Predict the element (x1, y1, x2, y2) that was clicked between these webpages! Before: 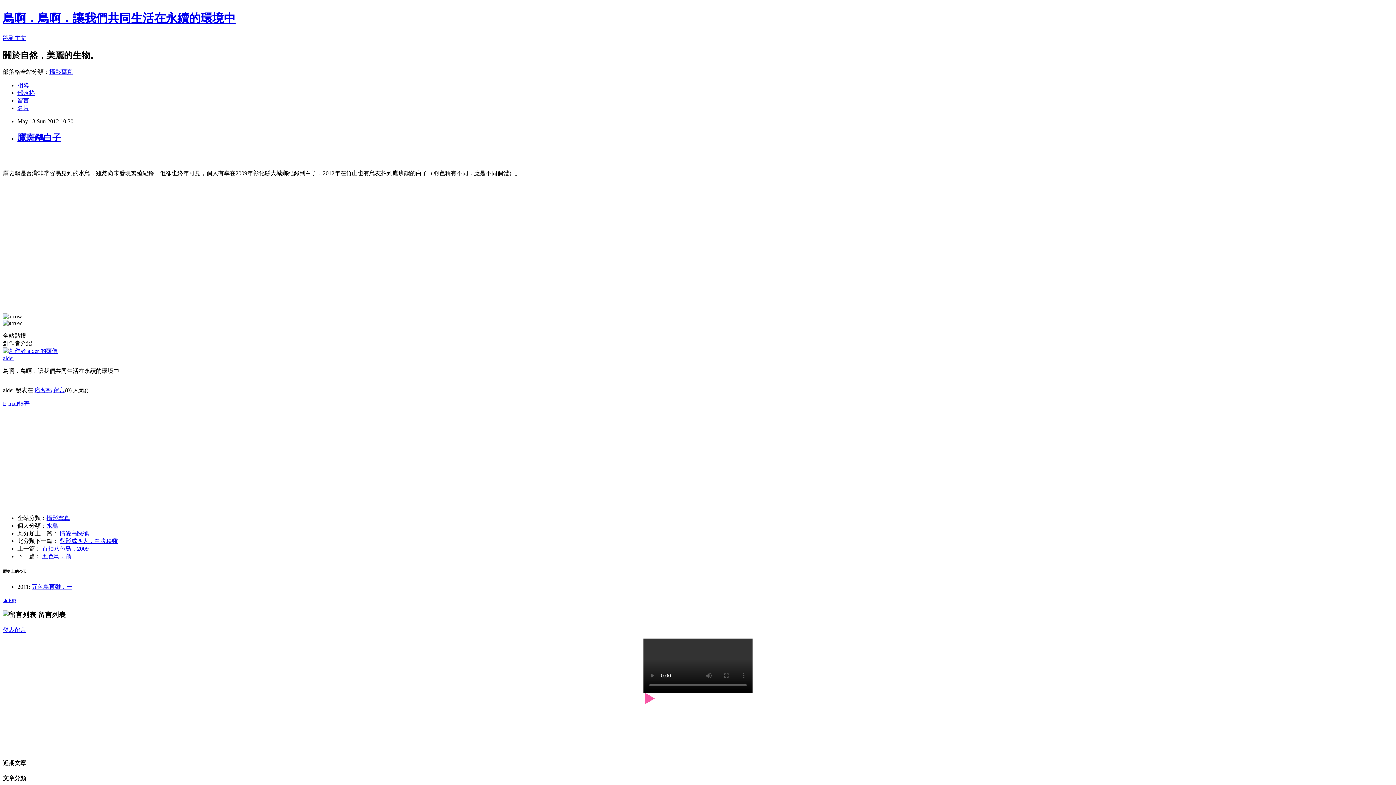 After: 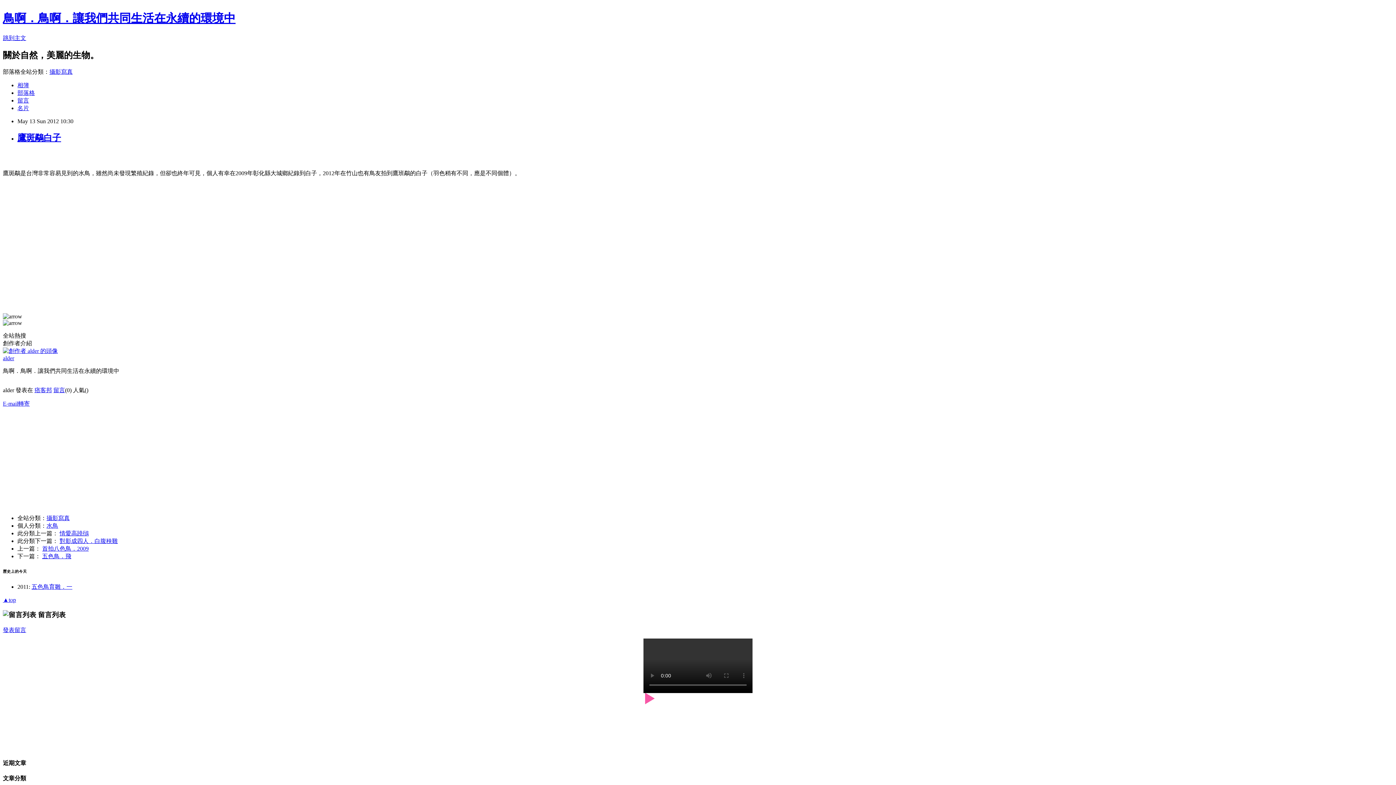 Action: label: 發表留言 bbox: (2, 627, 26, 633)